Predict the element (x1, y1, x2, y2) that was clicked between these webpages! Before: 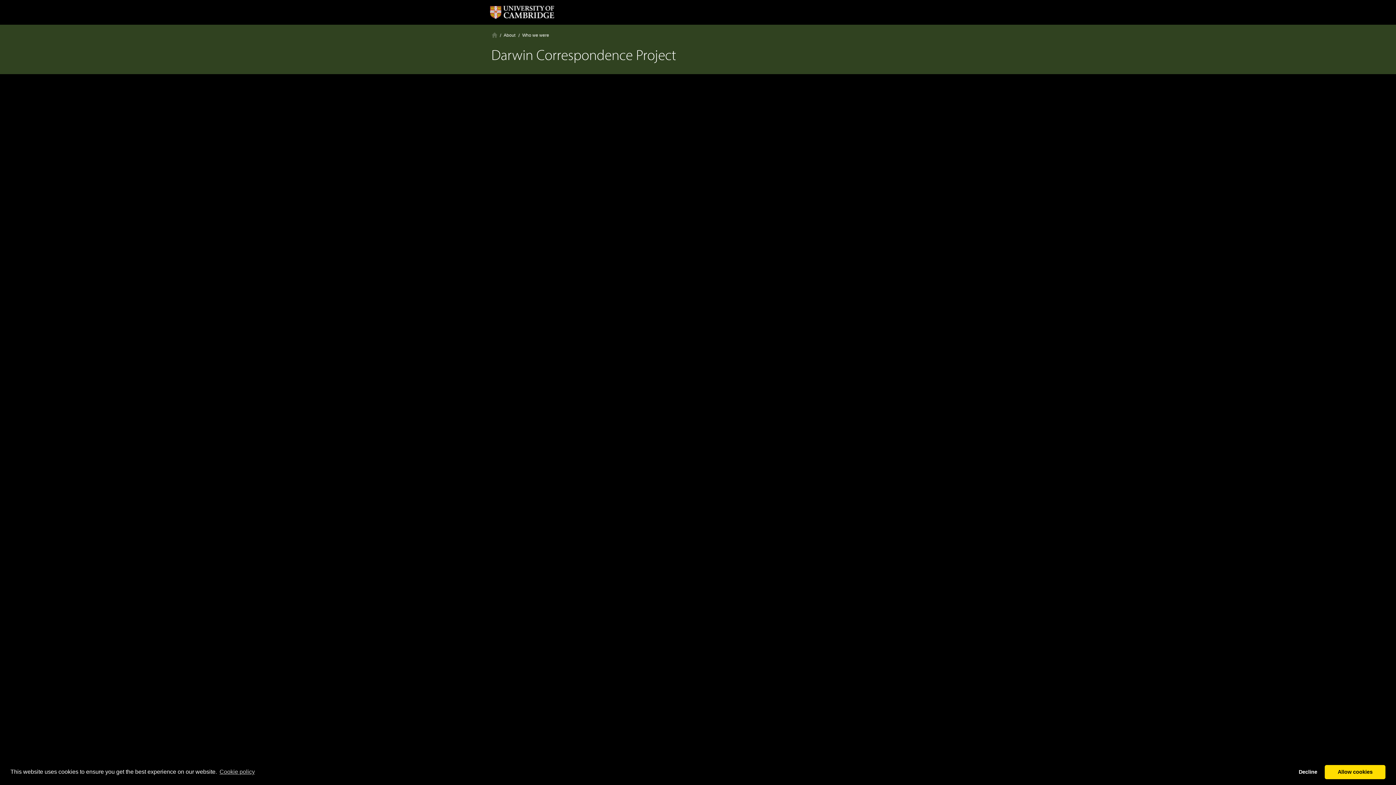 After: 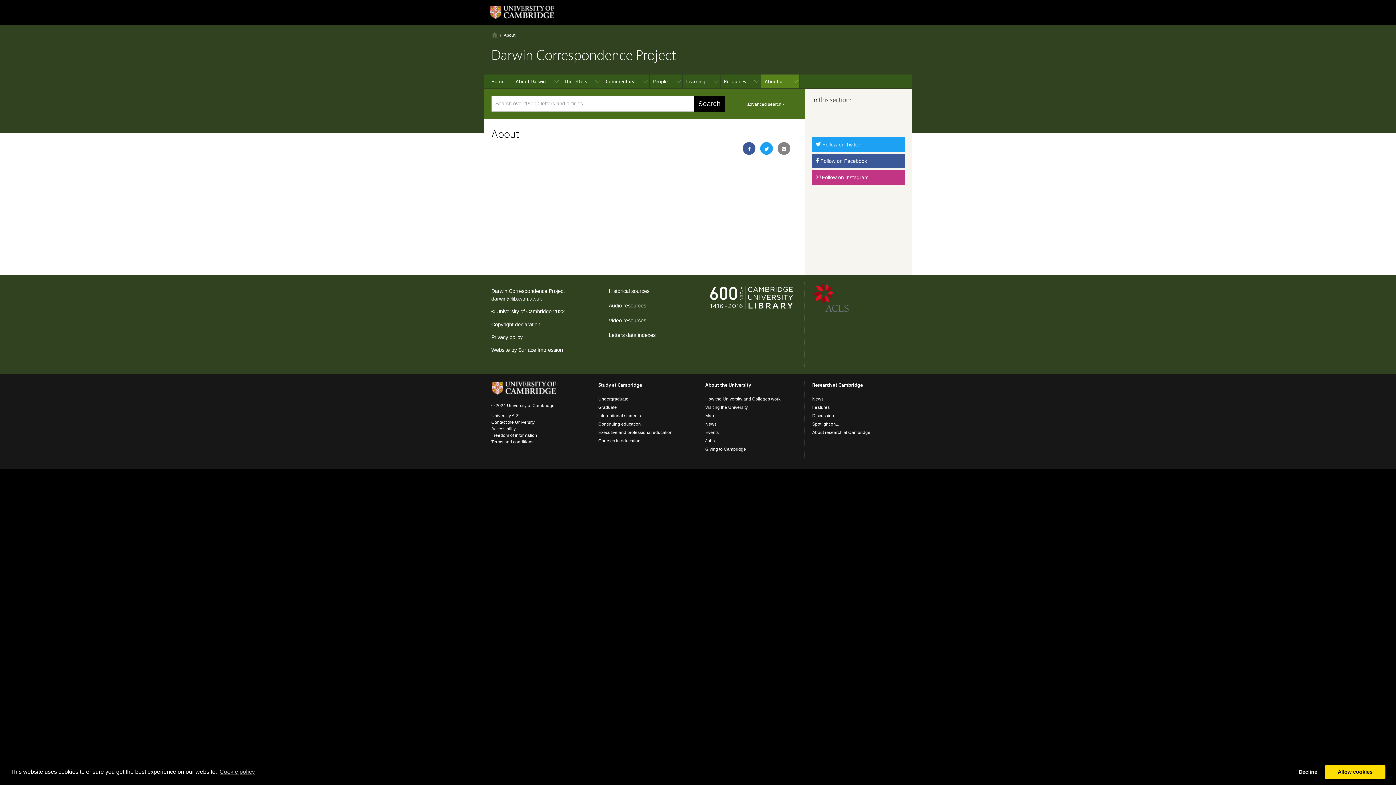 Action: bbox: (503, 32, 515, 37) label: About